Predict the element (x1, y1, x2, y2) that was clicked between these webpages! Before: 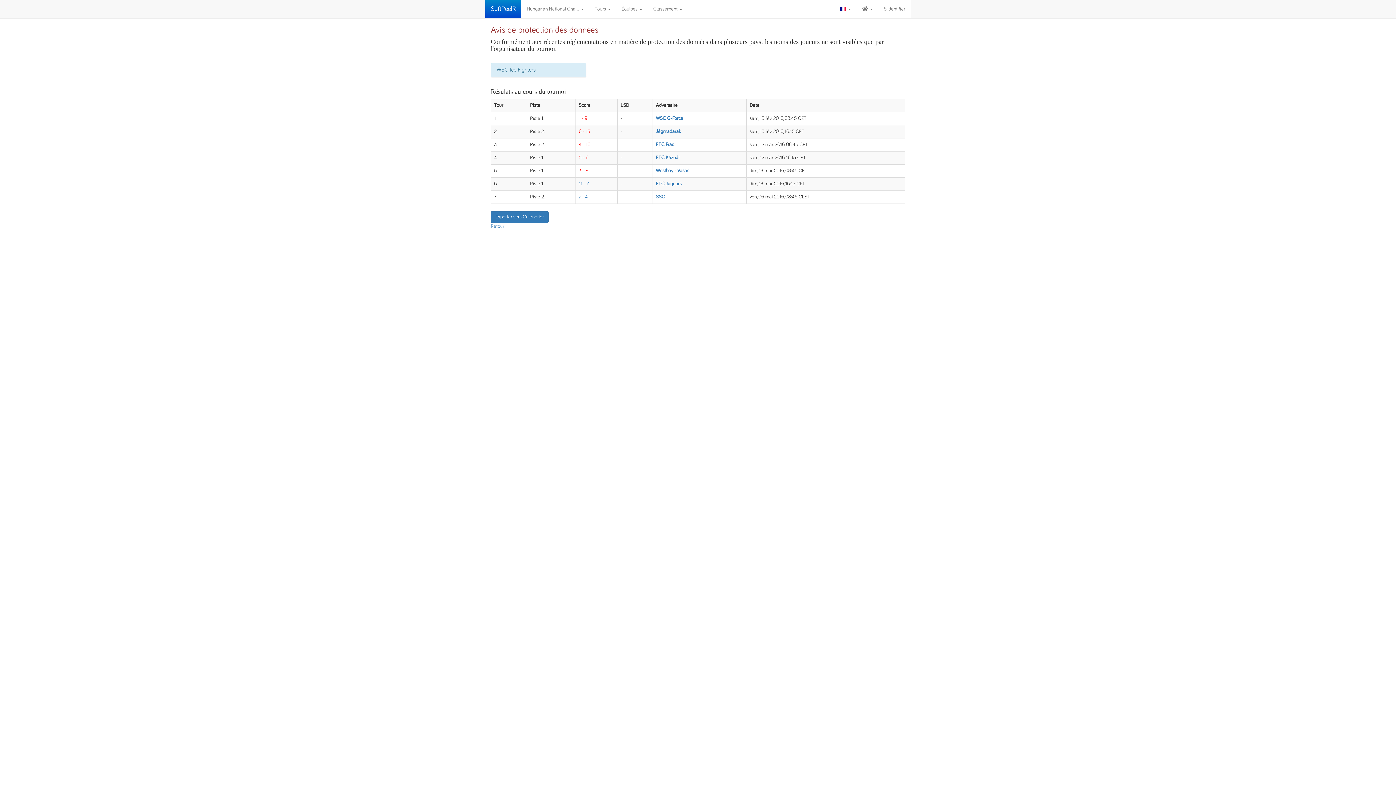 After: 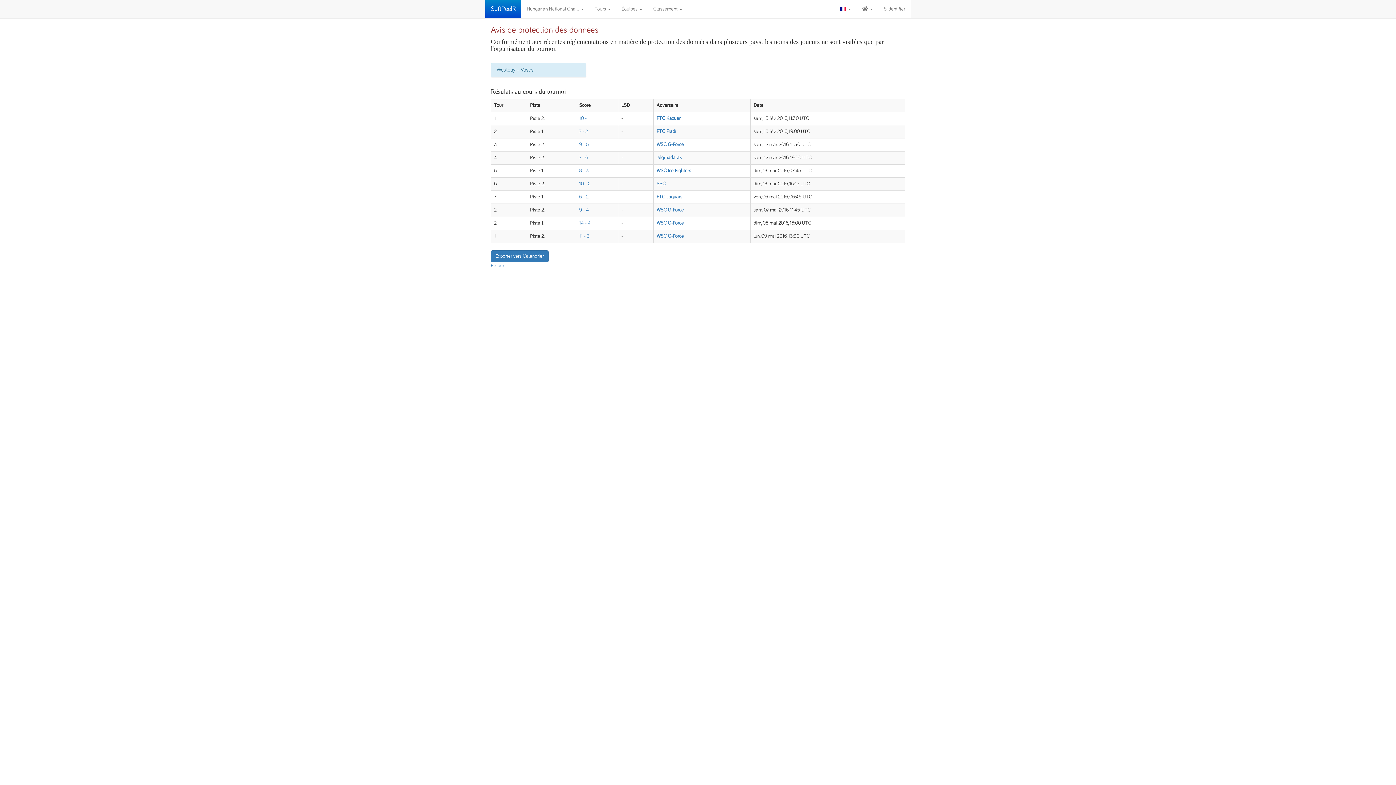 Action: label: Westbay - Vasas bbox: (656, 168, 689, 173)